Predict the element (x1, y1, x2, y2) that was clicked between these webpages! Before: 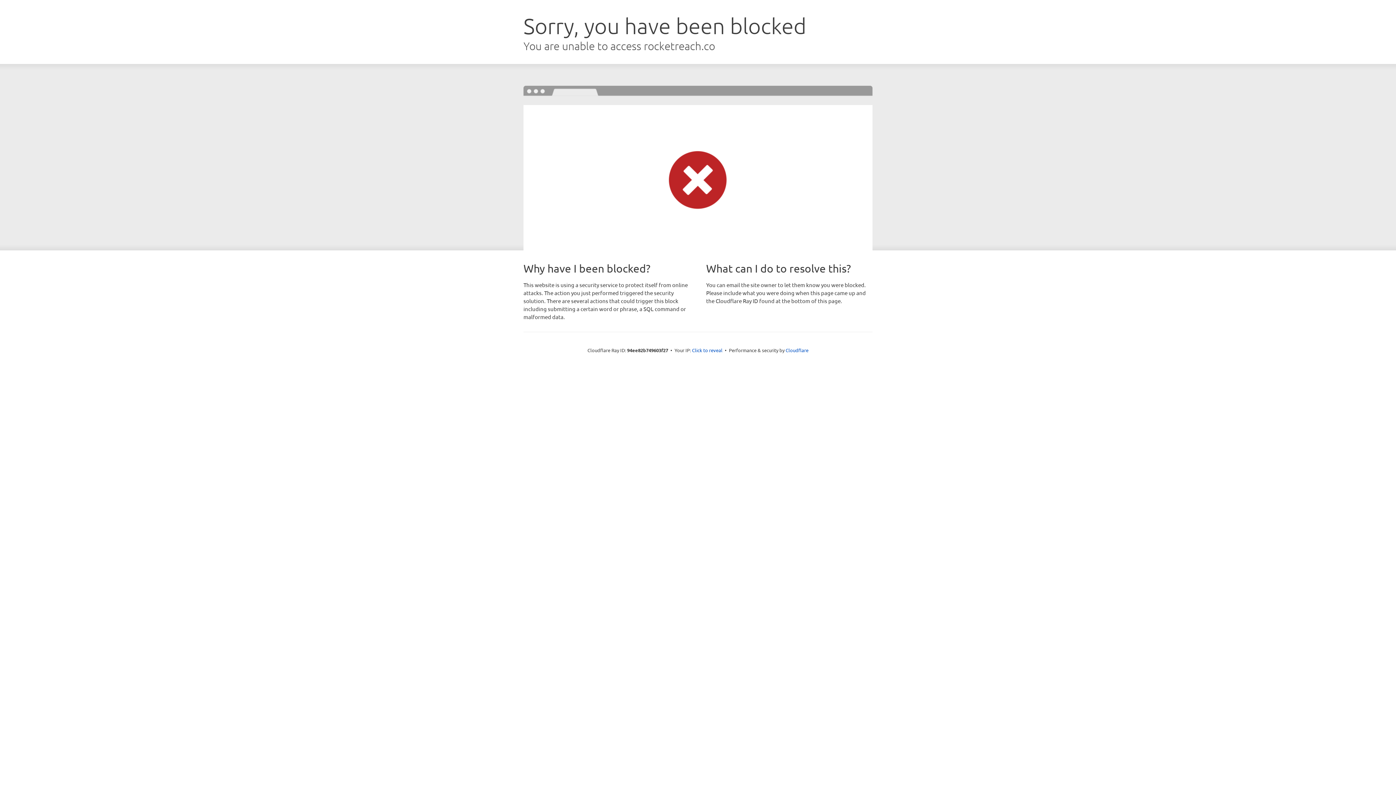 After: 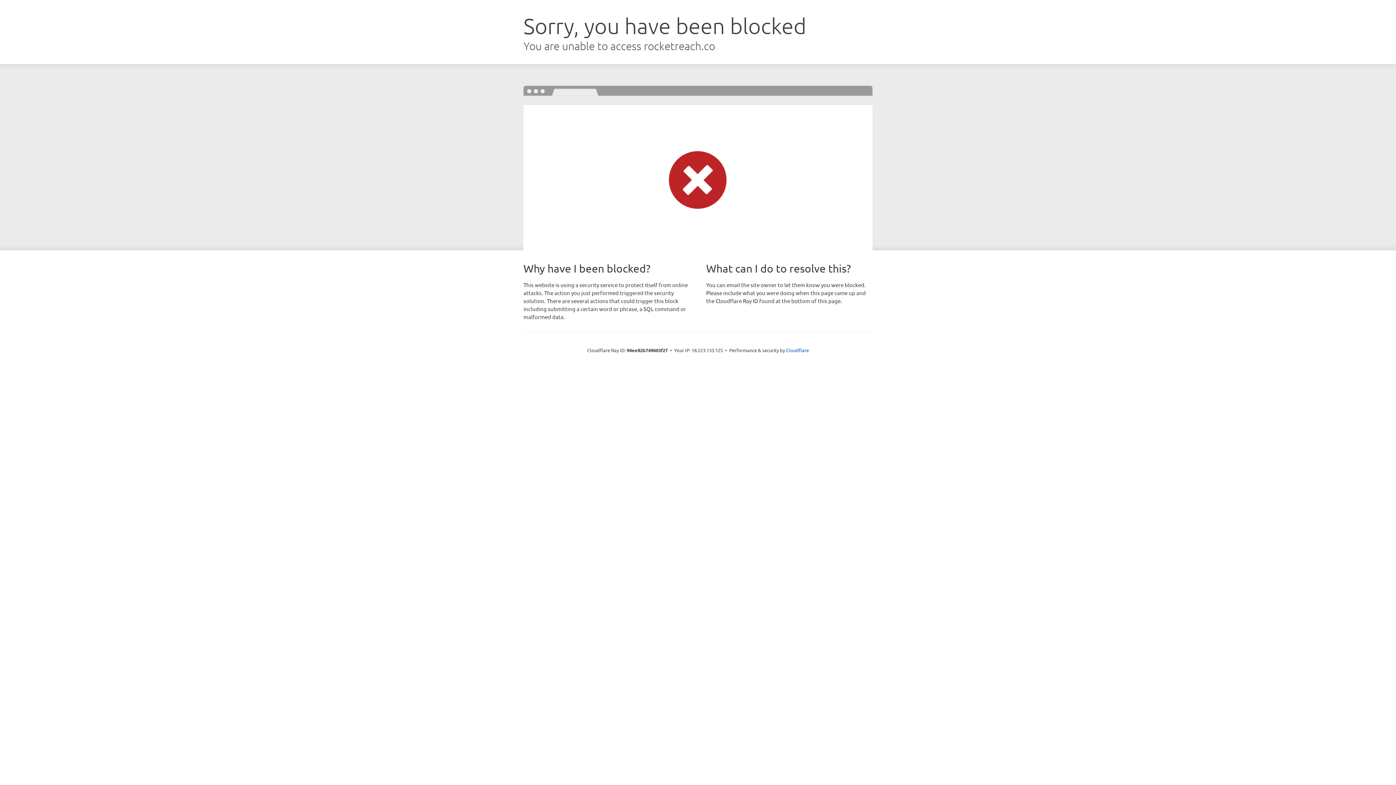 Action: label: Click to reveal bbox: (692, 346, 722, 353)